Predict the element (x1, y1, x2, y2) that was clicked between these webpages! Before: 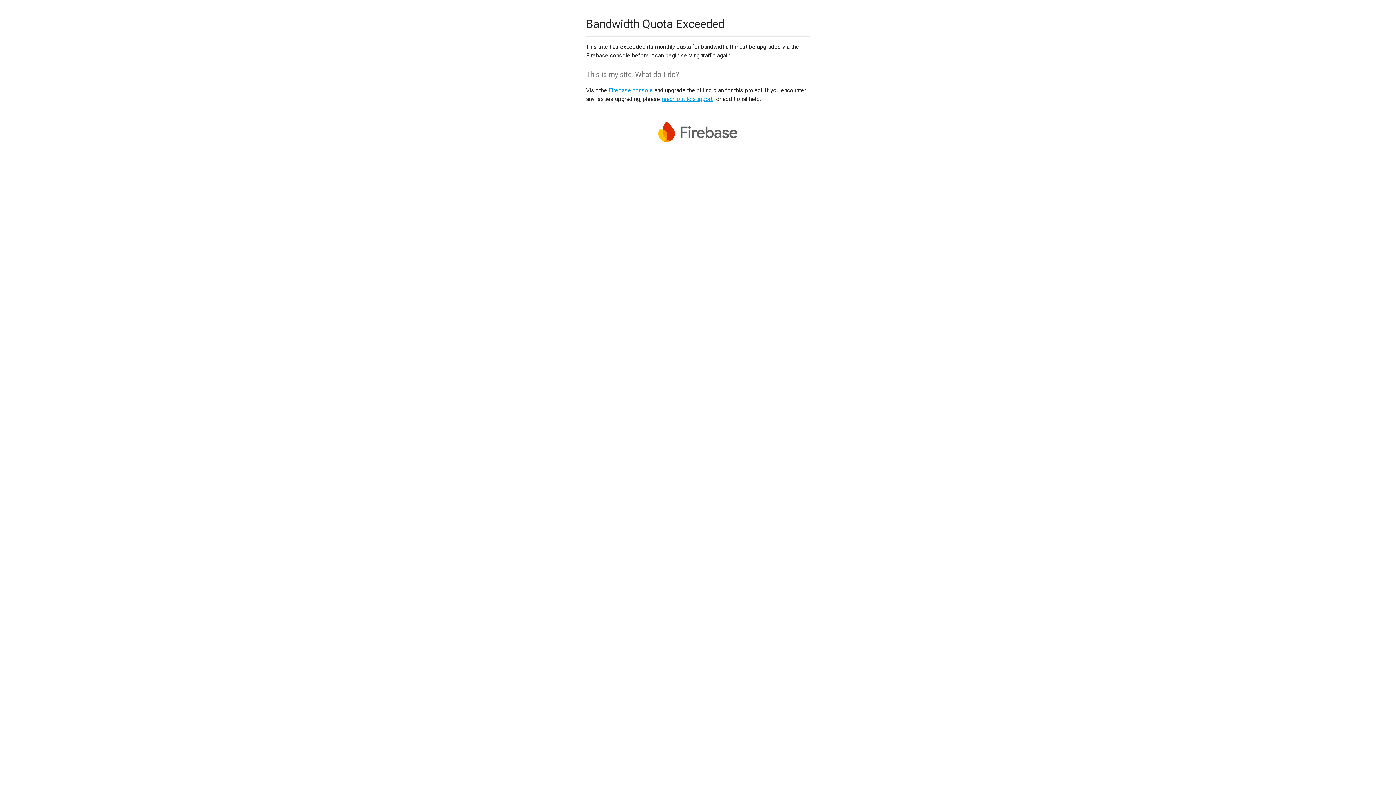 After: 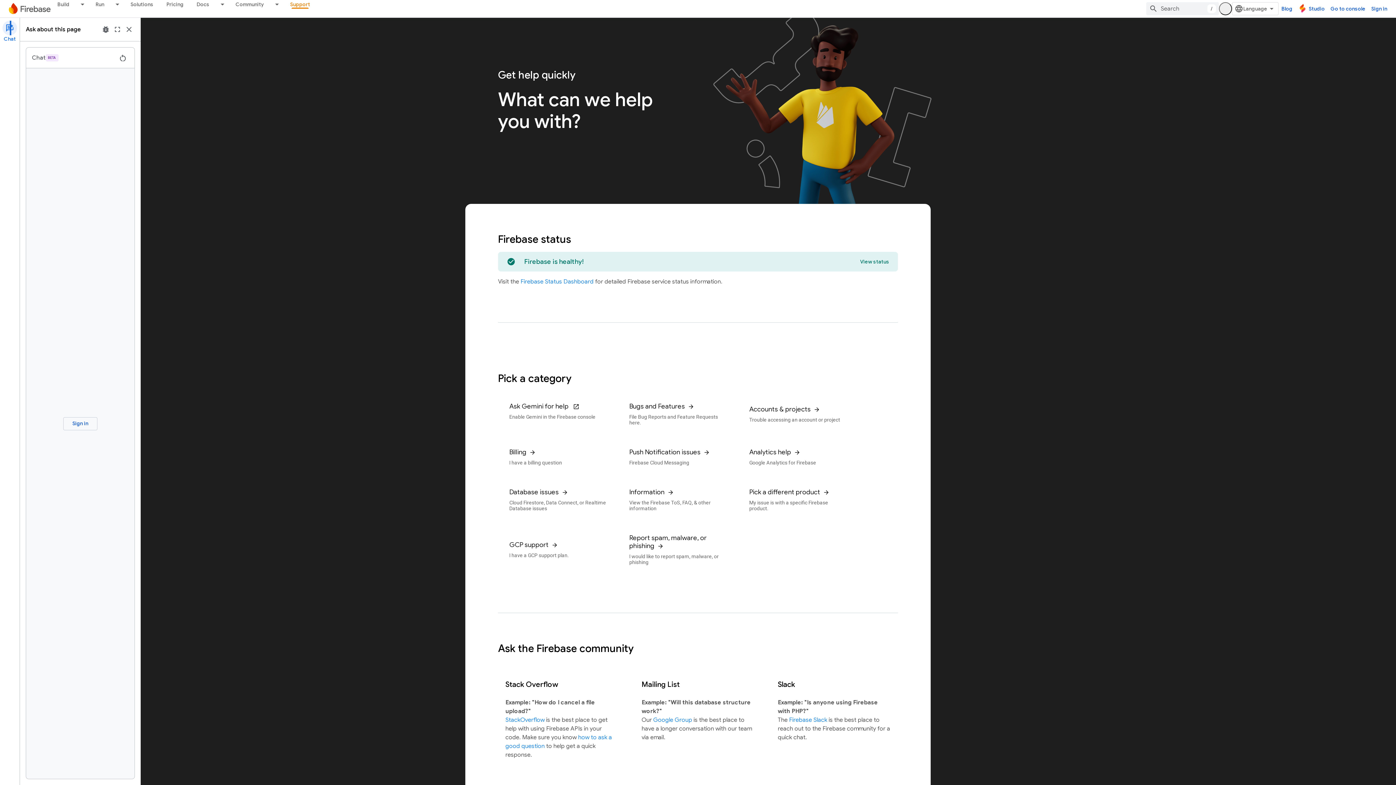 Action: label: reach out to support bbox: (661, 95, 712, 102)